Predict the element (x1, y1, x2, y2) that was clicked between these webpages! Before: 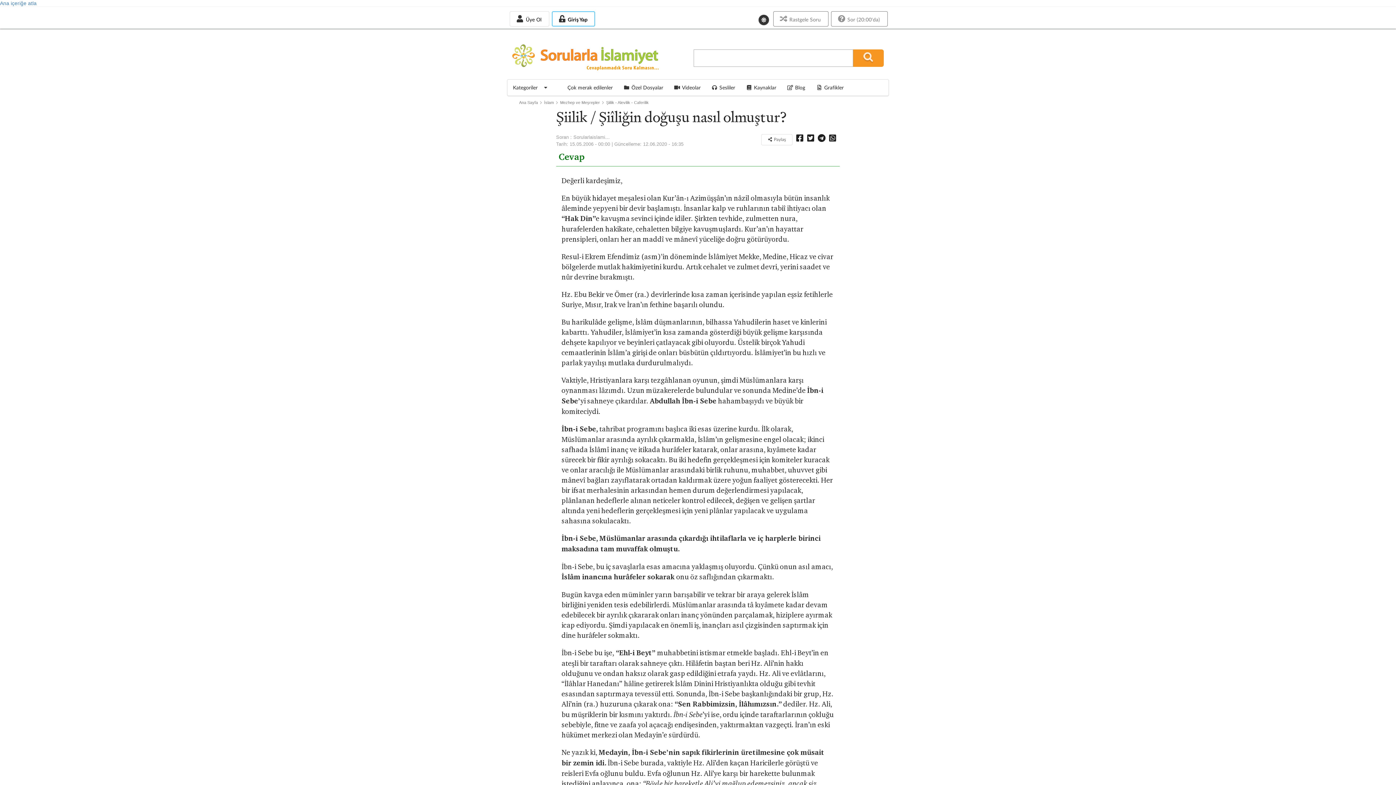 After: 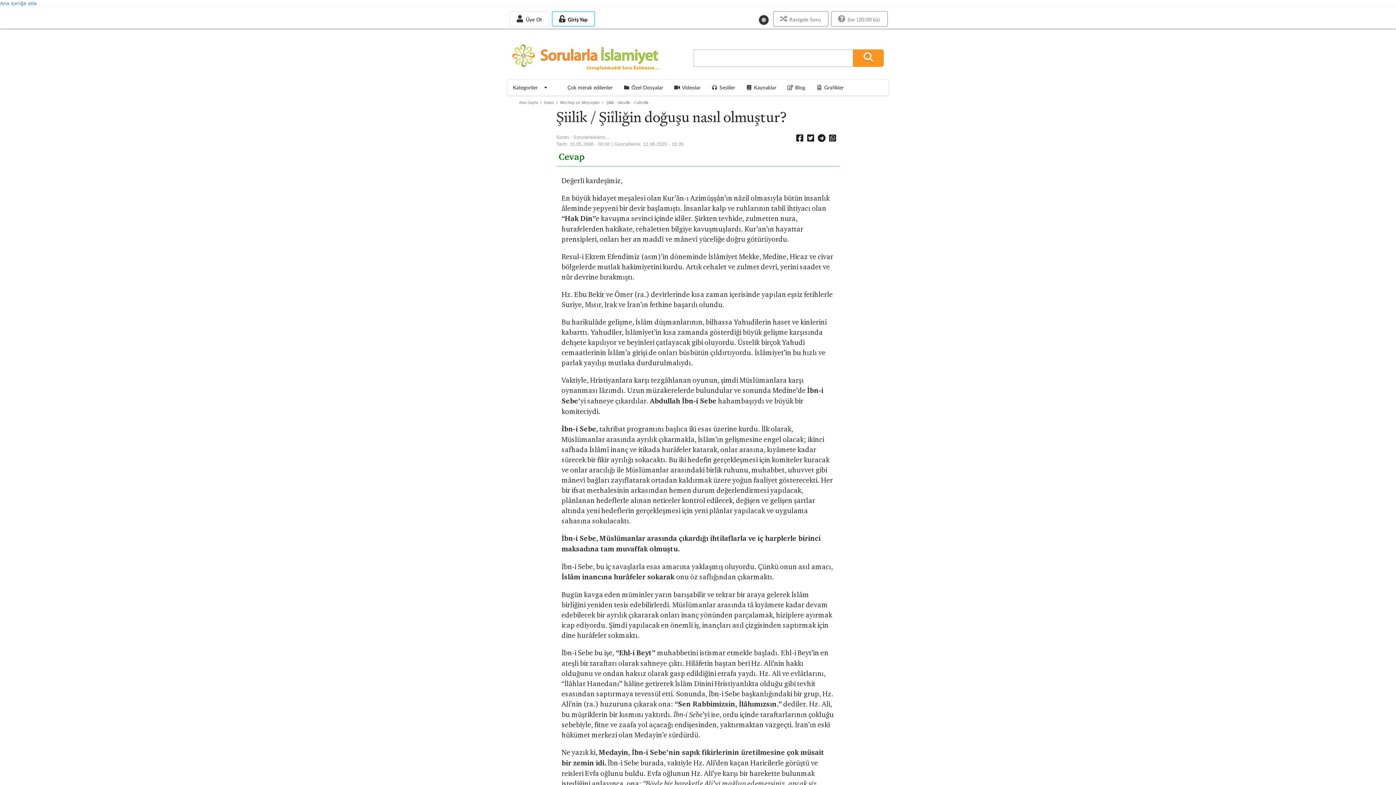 Action: label:  Paylaş bbox: (761, 134, 792, 145)